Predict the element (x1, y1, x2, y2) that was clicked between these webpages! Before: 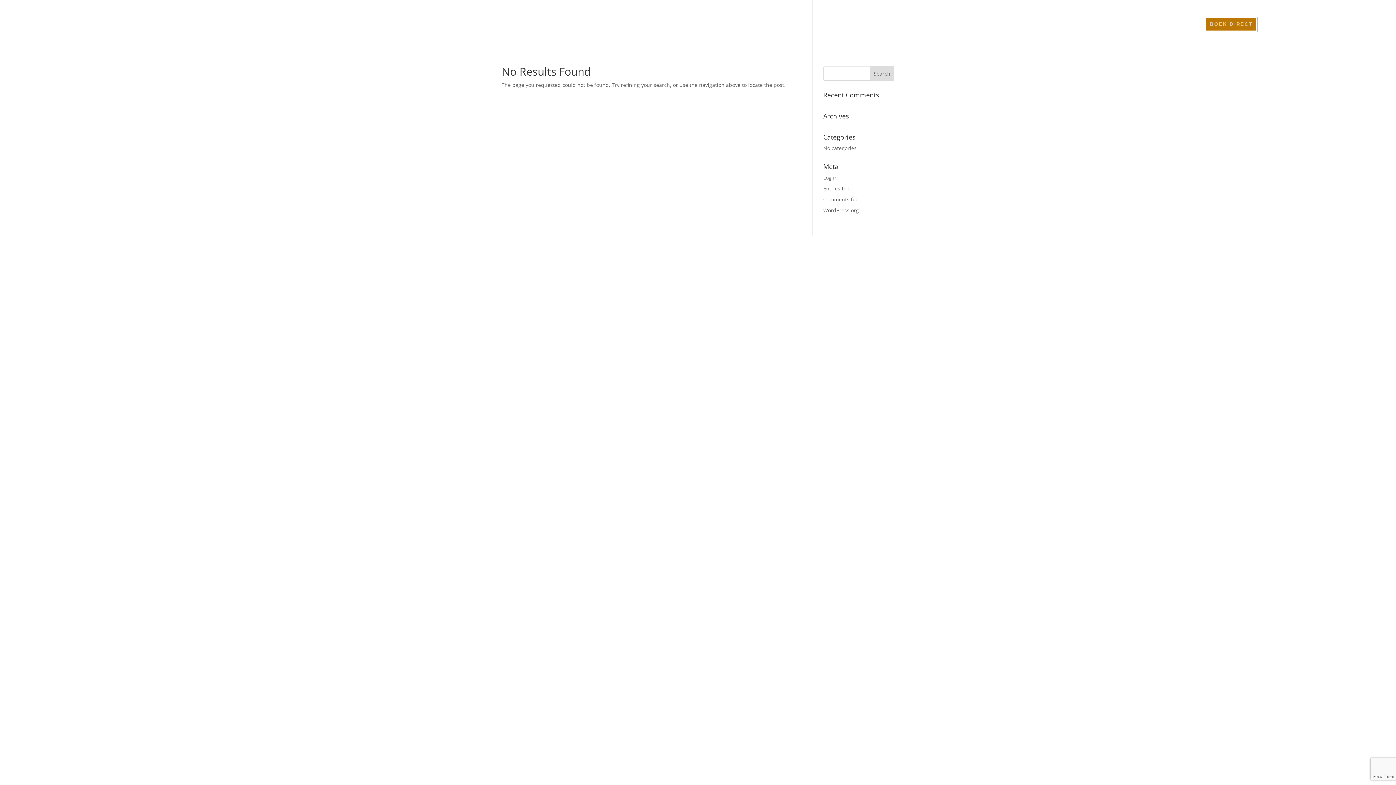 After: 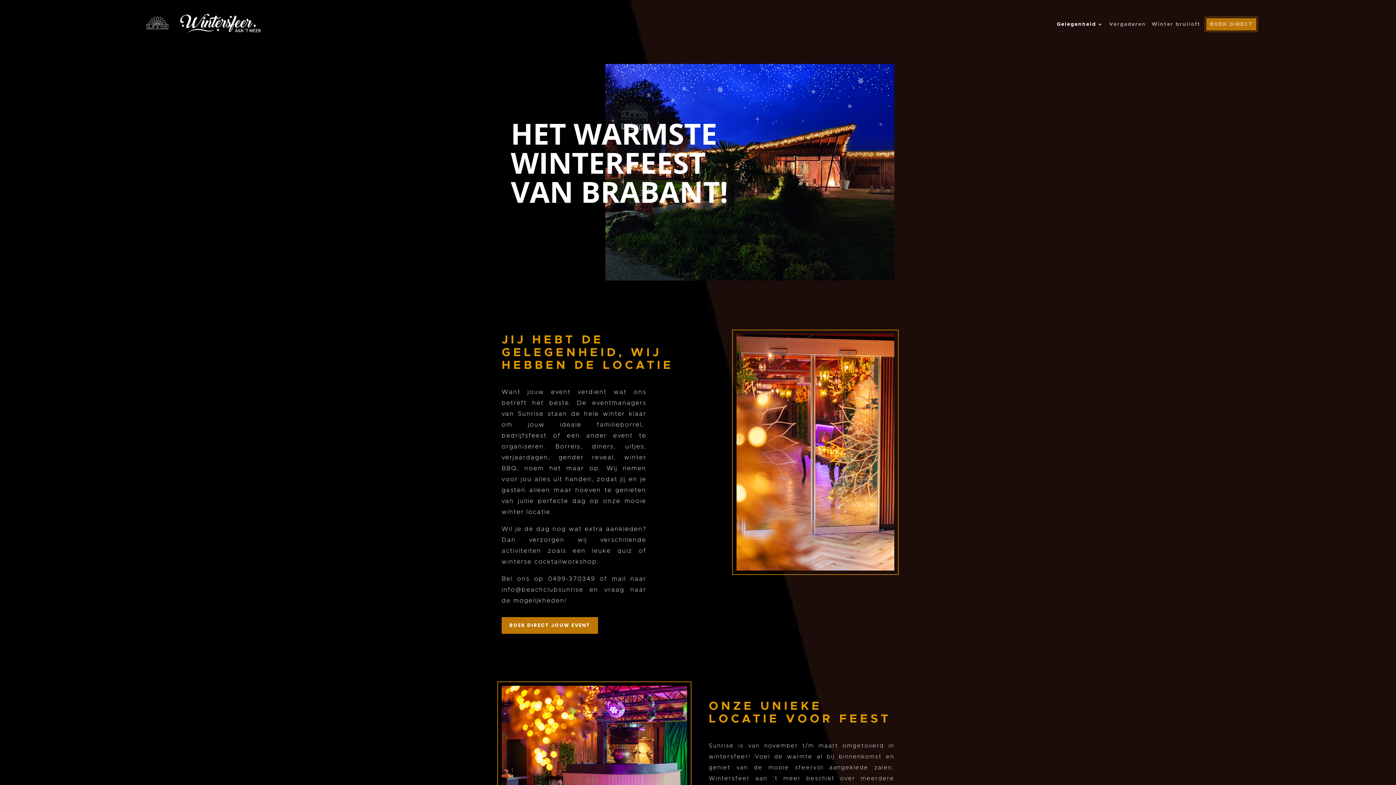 Action: label: Gelegenheid bbox: (1057, 21, 1103, 45)